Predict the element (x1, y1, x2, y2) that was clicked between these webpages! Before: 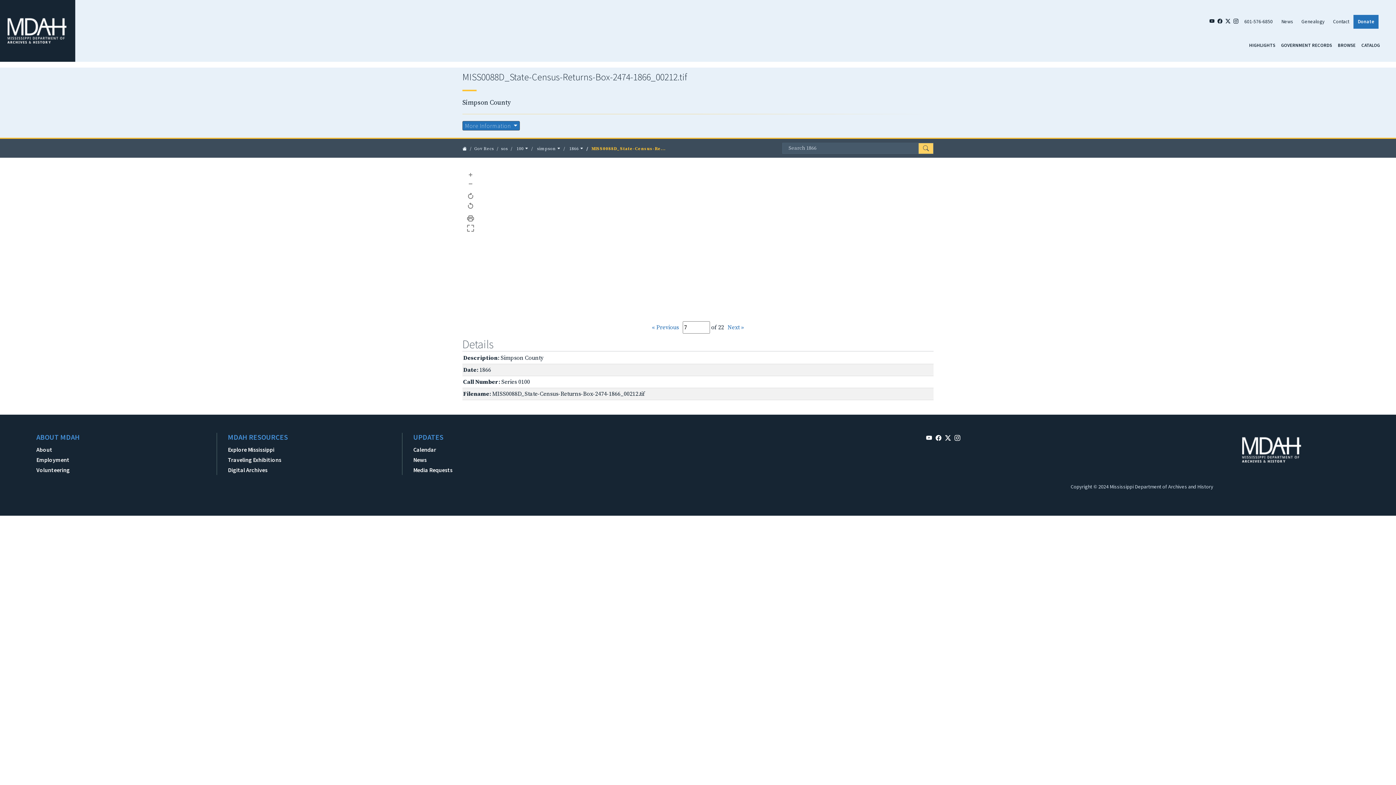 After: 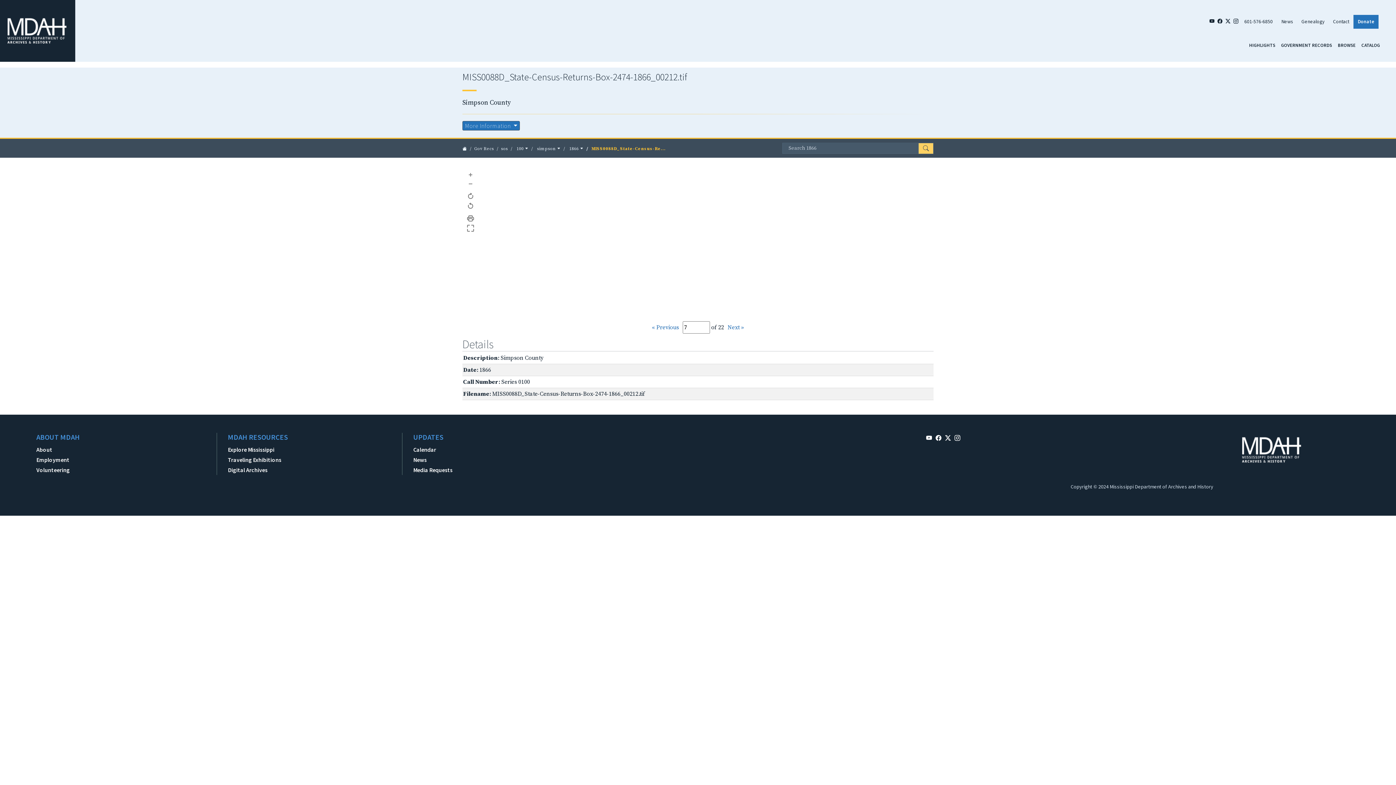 Action: bbox: (466, 170, 475, 179)